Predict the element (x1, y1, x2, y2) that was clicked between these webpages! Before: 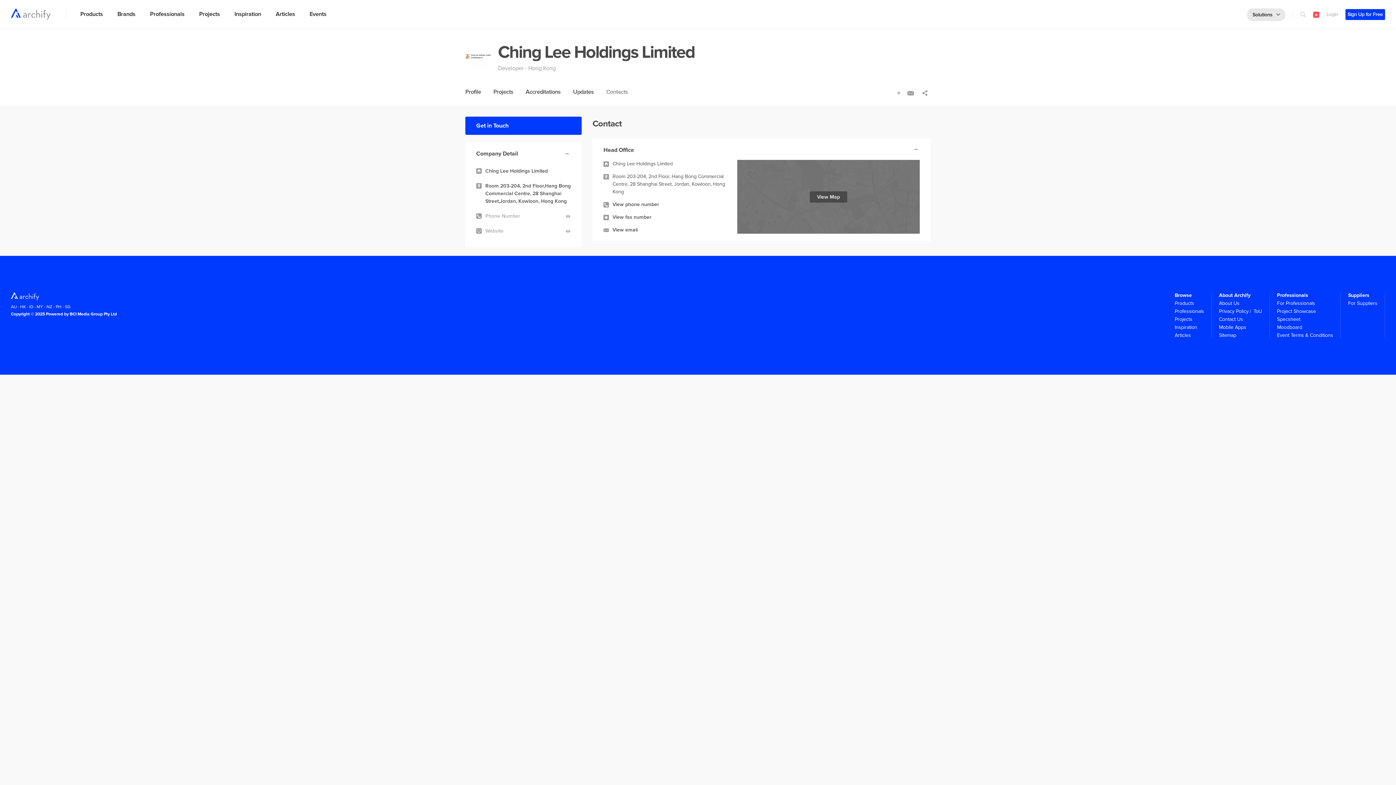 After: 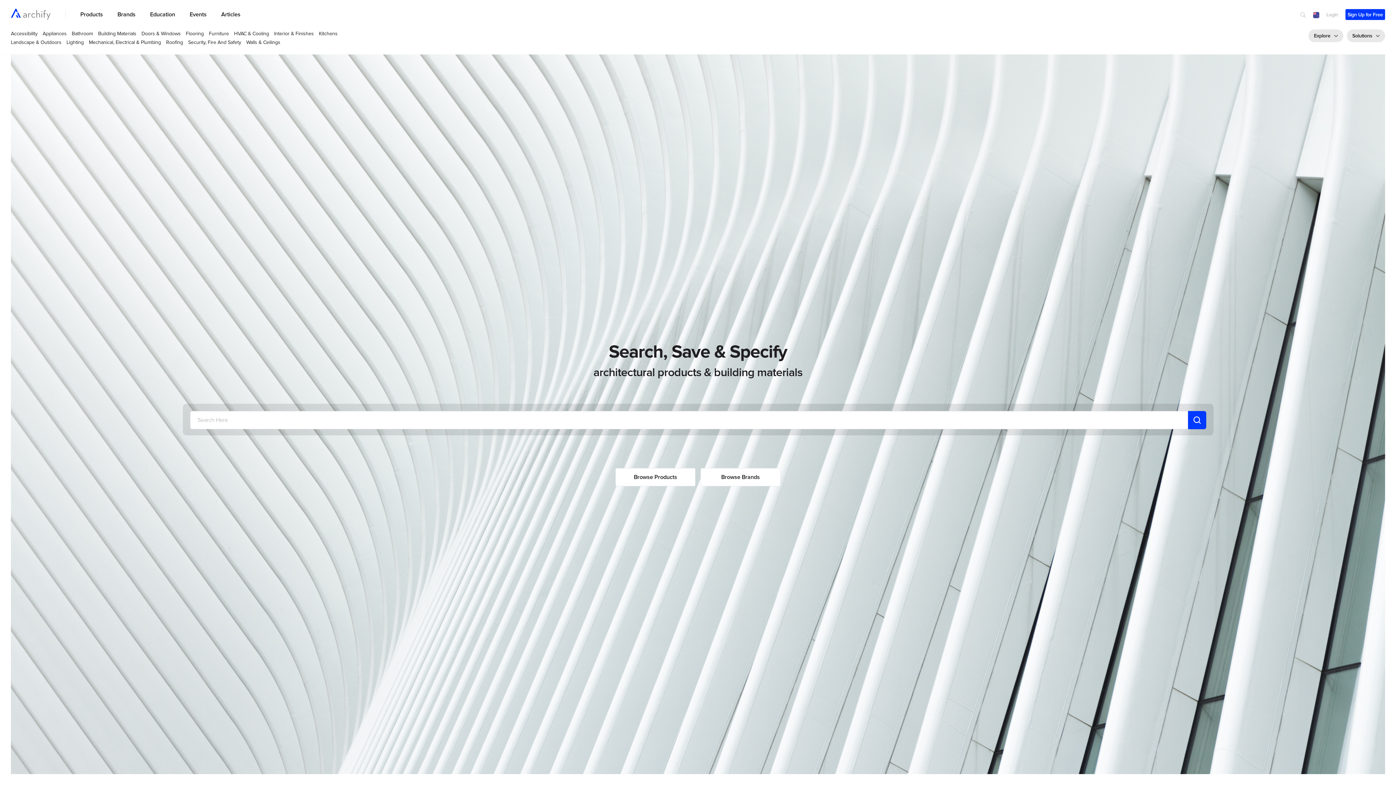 Action: label: NZ bbox: (46, 304, 52, 309)